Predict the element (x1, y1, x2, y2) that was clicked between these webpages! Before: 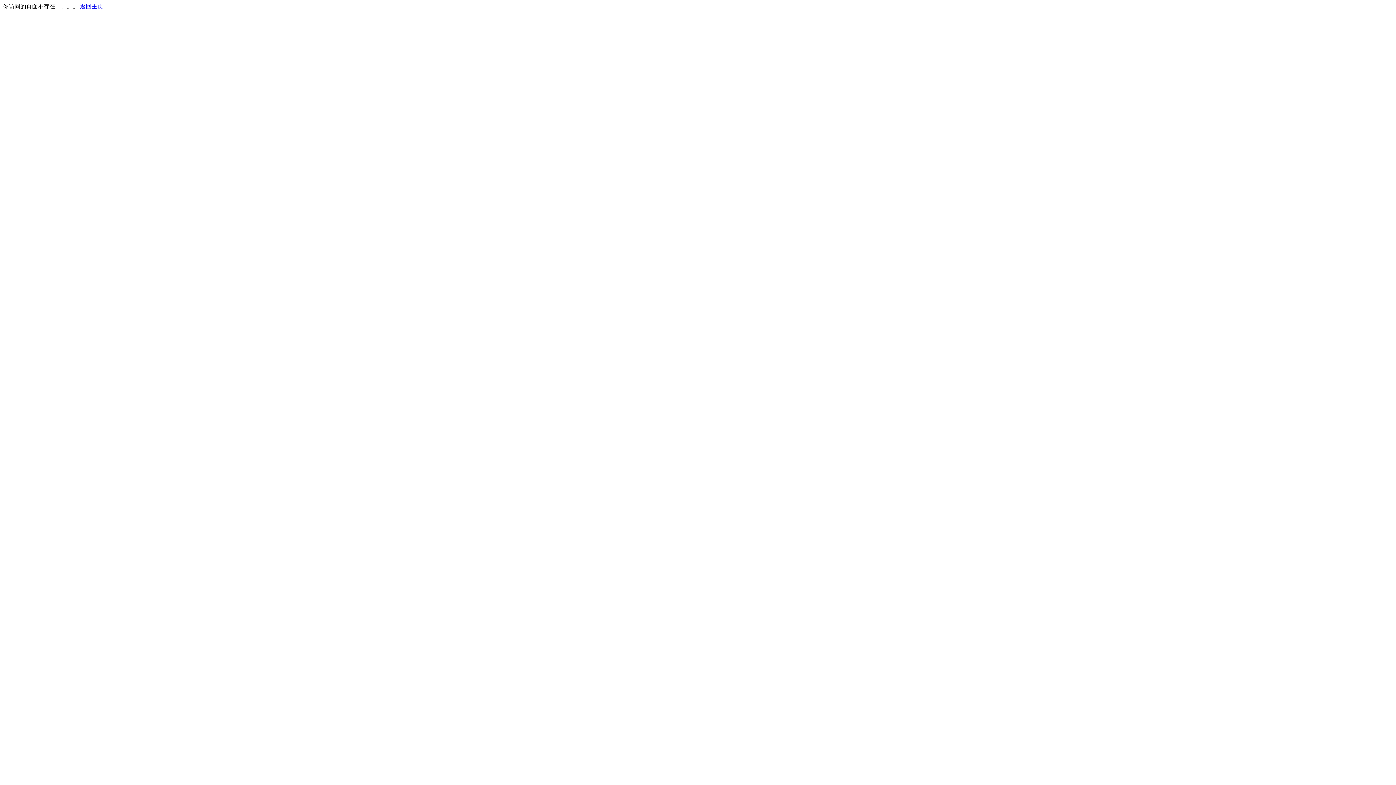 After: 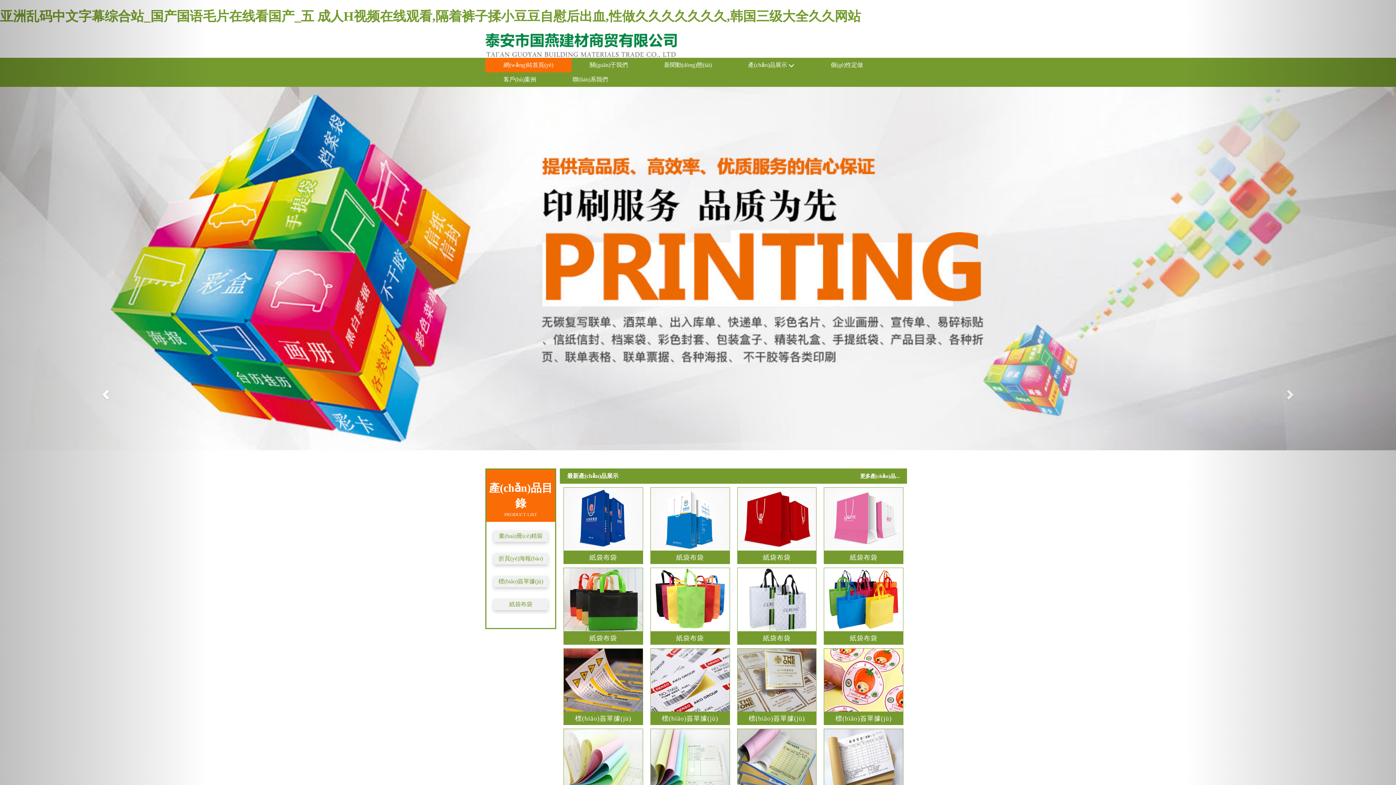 Action: bbox: (80, 3, 103, 9) label: 返回主页